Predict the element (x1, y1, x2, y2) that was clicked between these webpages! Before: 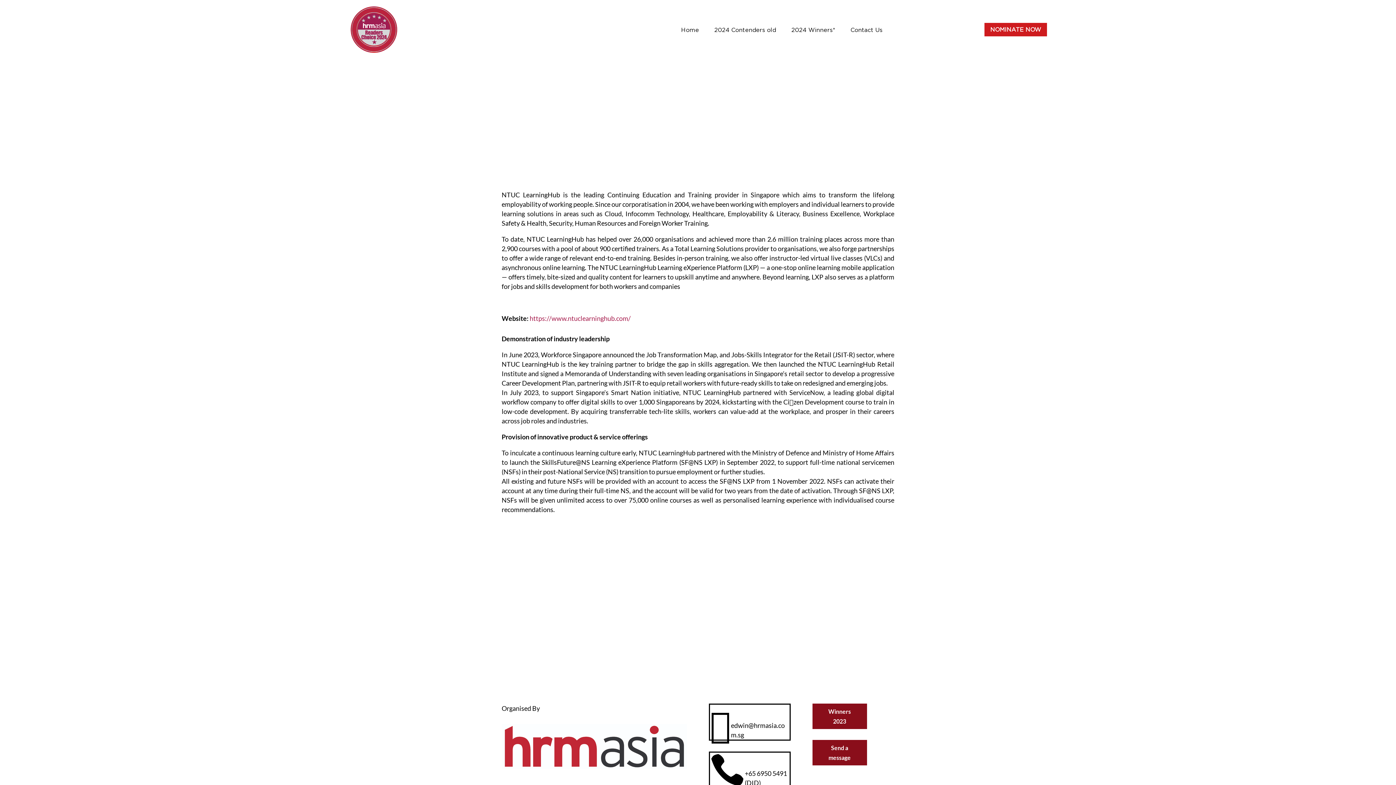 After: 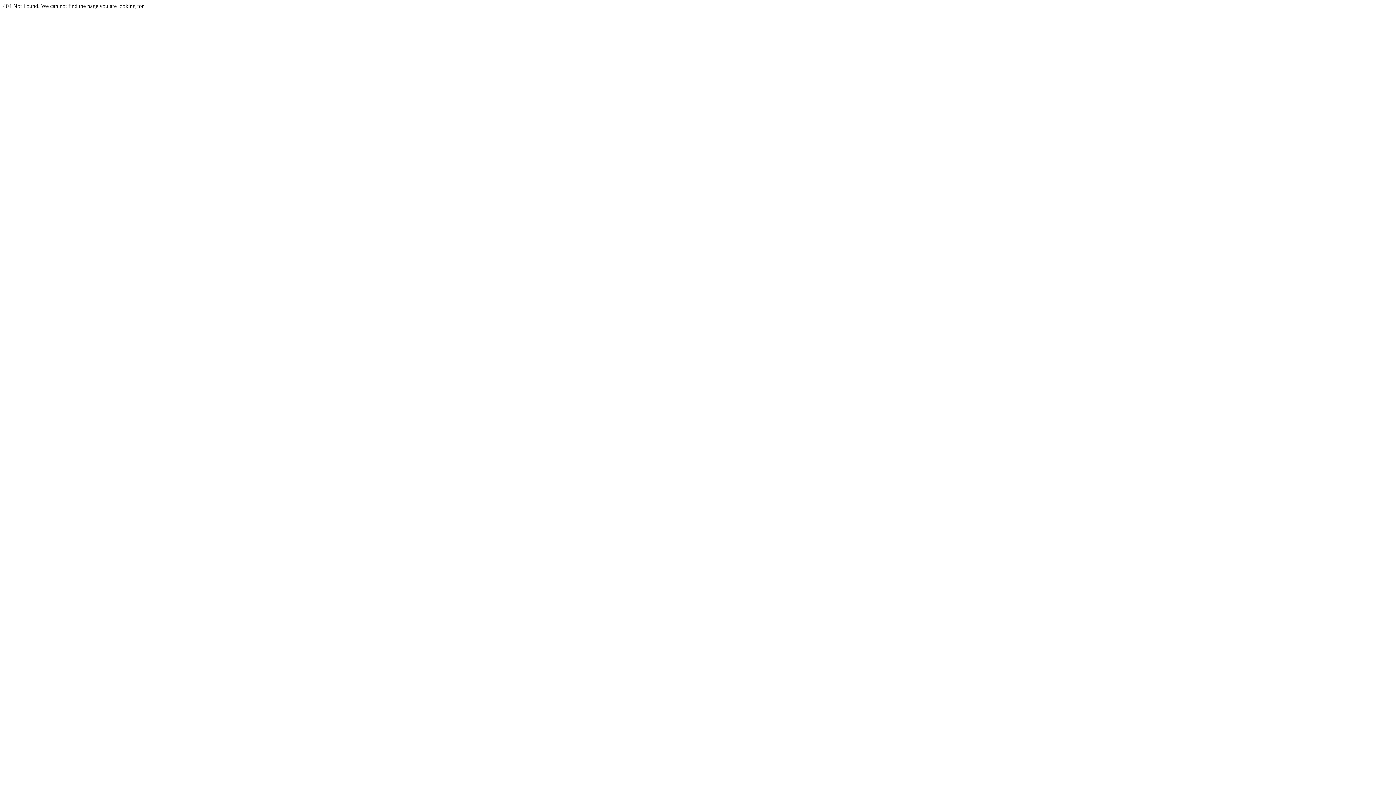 Action: label: Home bbox: (681, 23, 699, 38)